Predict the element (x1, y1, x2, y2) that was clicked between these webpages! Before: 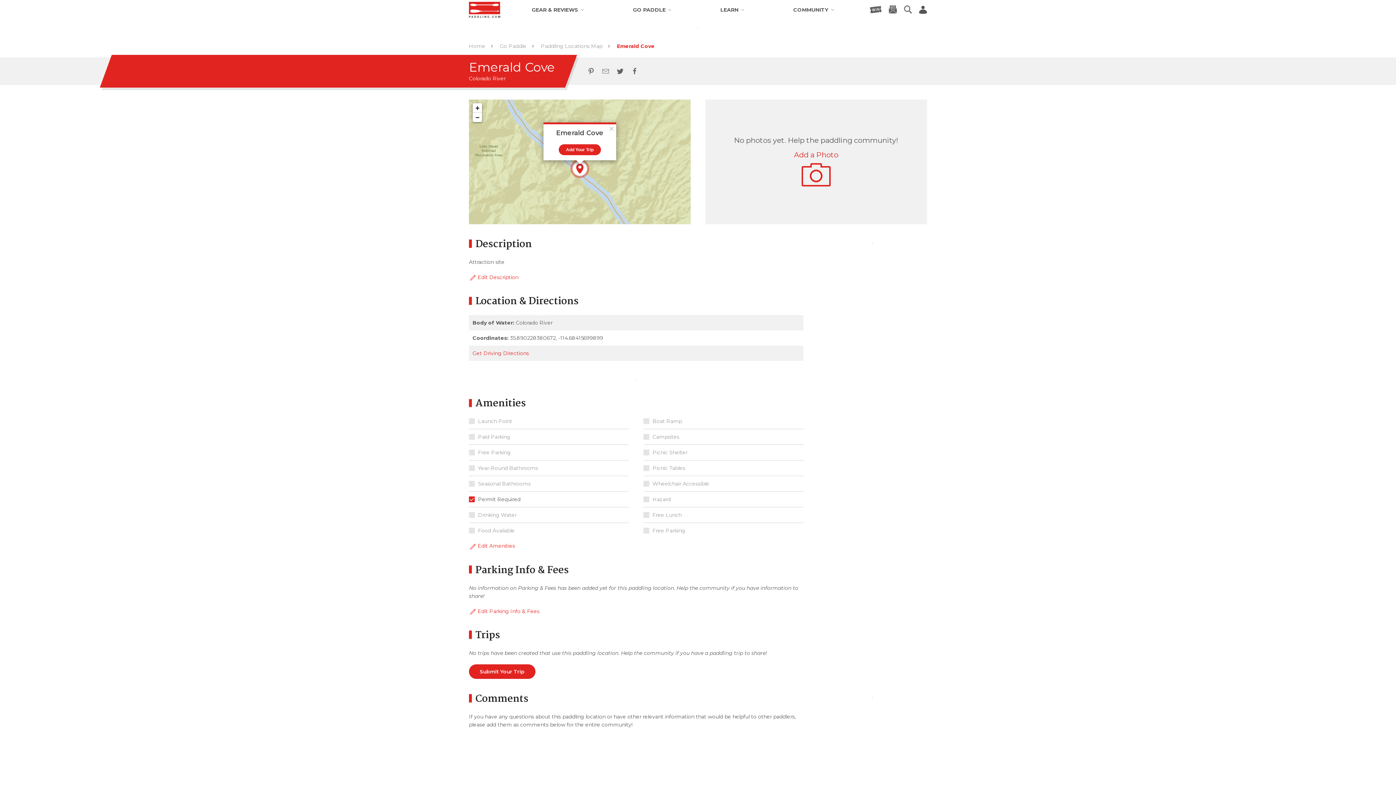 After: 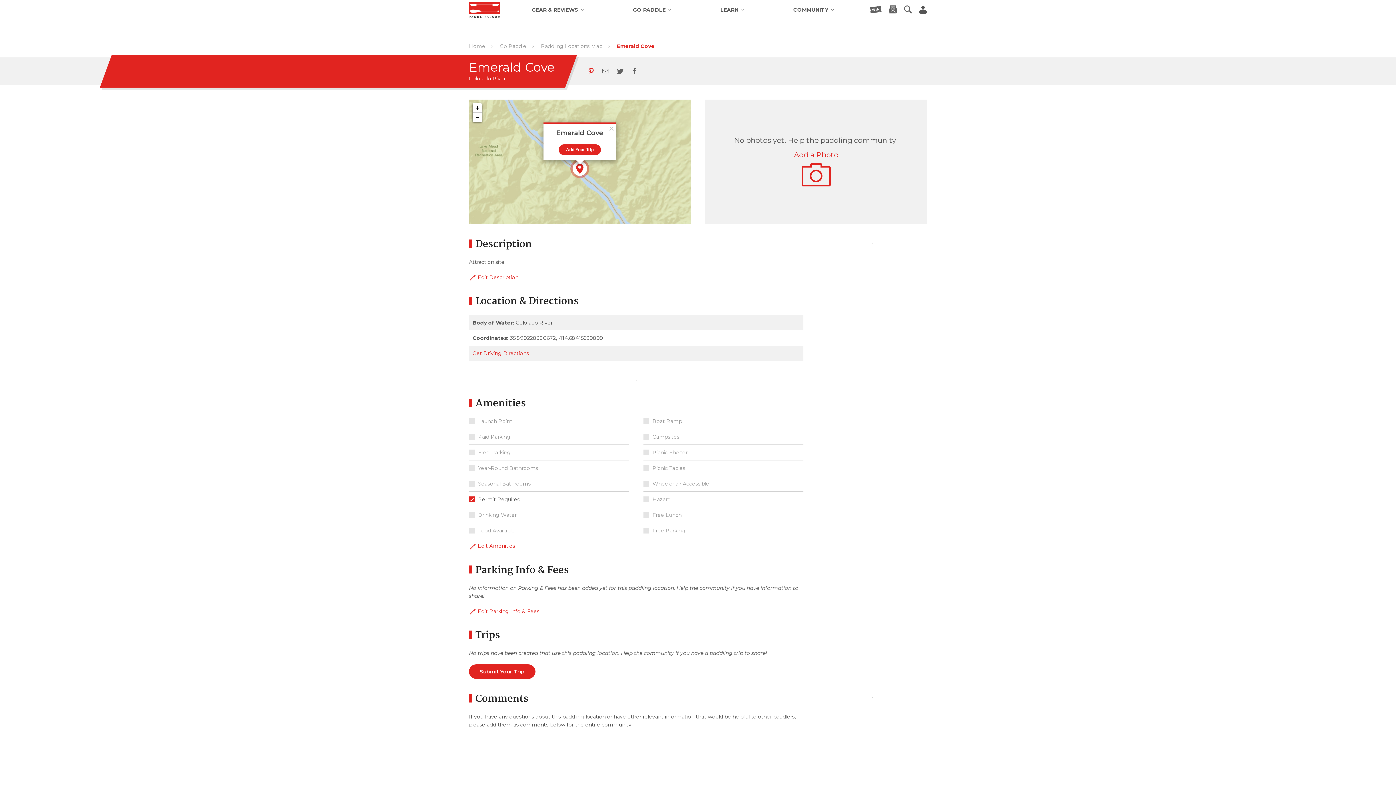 Action: bbox: (587, 67, 594, 74)